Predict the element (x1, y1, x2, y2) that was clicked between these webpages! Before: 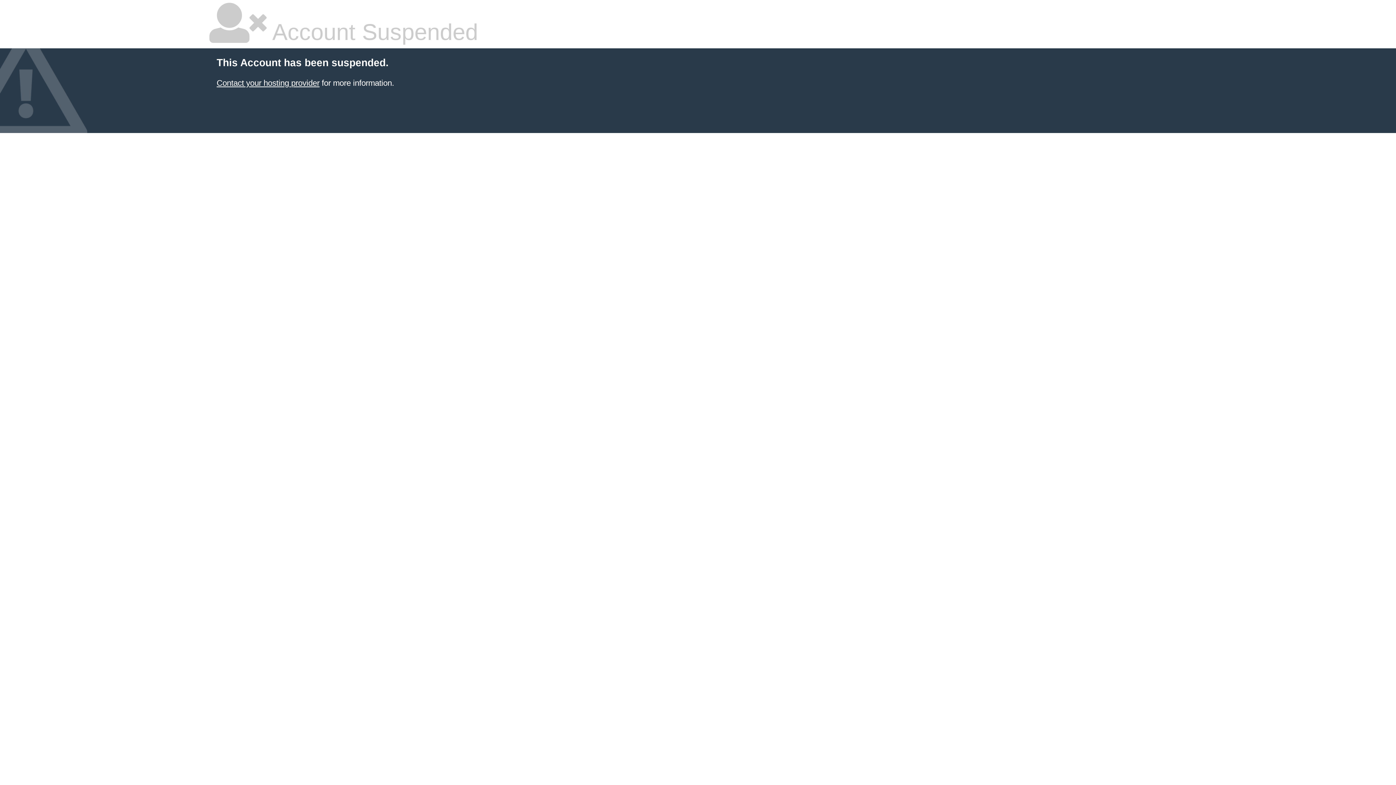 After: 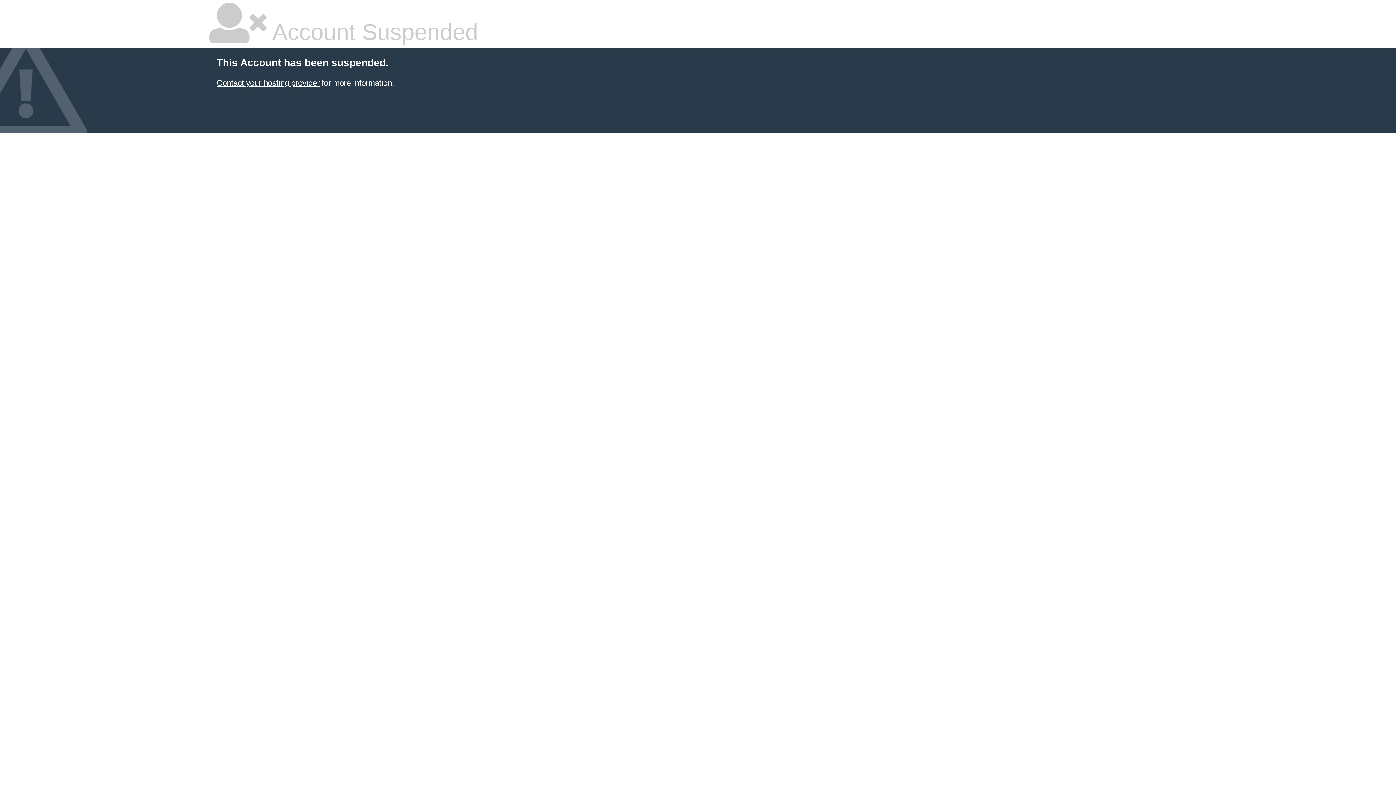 Action: label: Contact your hosting provider bbox: (216, 78, 319, 87)